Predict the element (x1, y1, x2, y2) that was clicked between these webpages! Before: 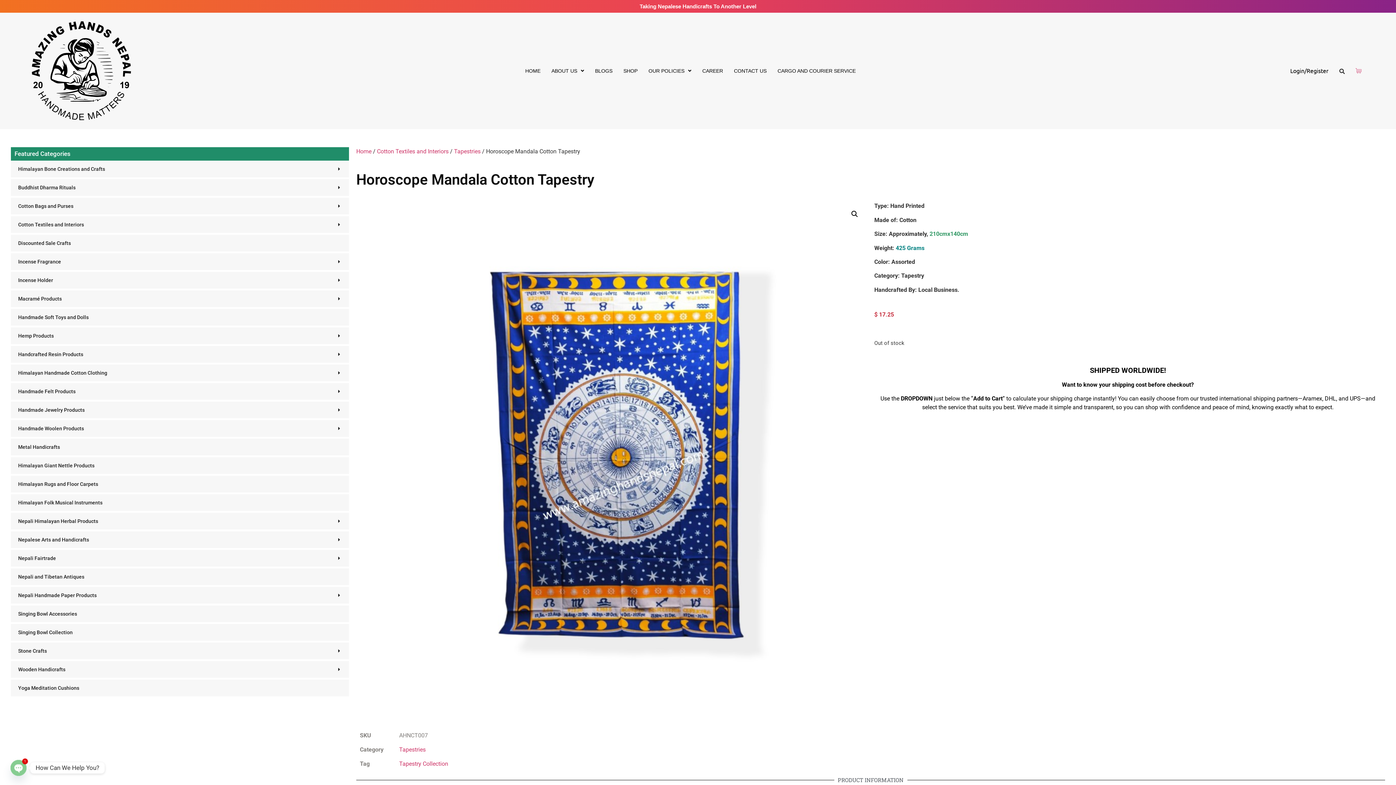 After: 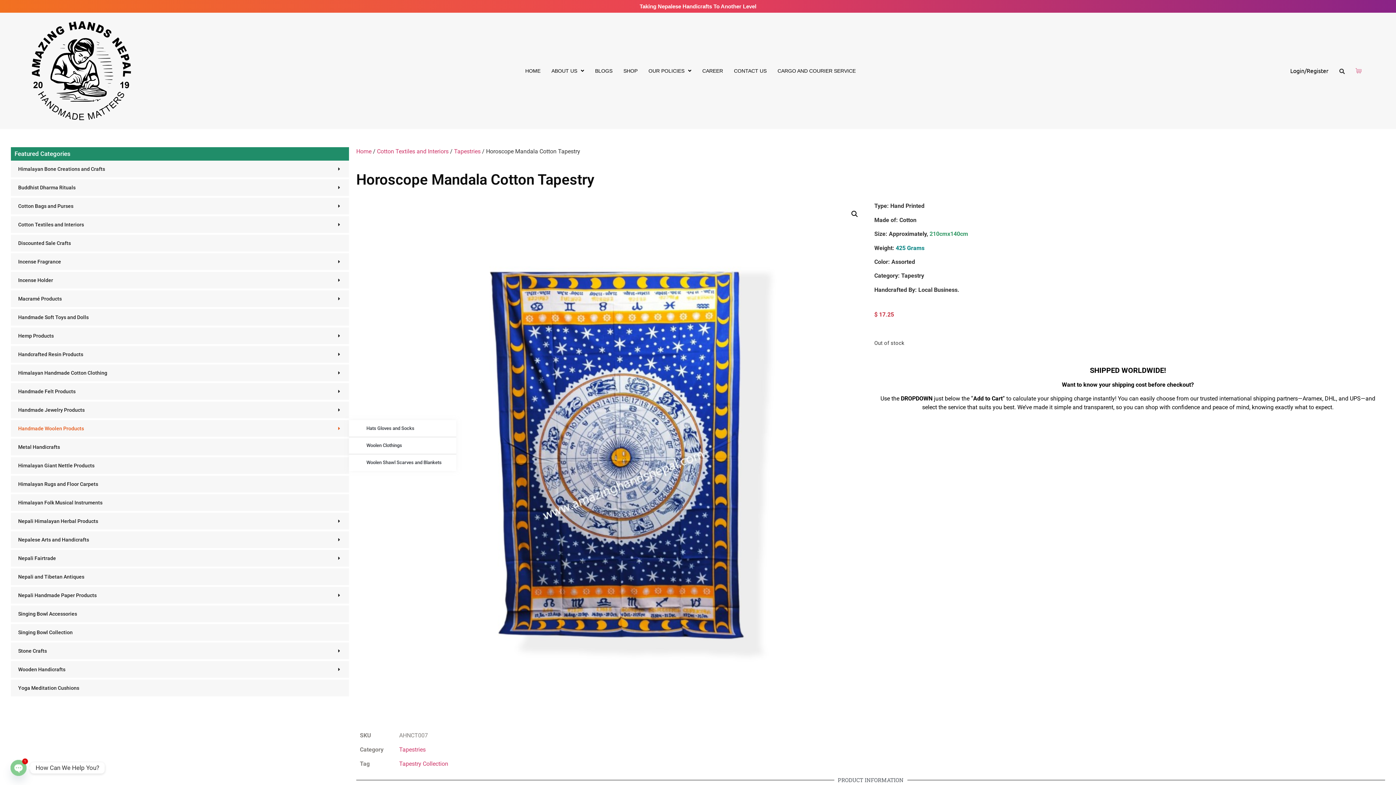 Action: bbox: (10, 420, 349, 437) label: Handmade Woolen Products